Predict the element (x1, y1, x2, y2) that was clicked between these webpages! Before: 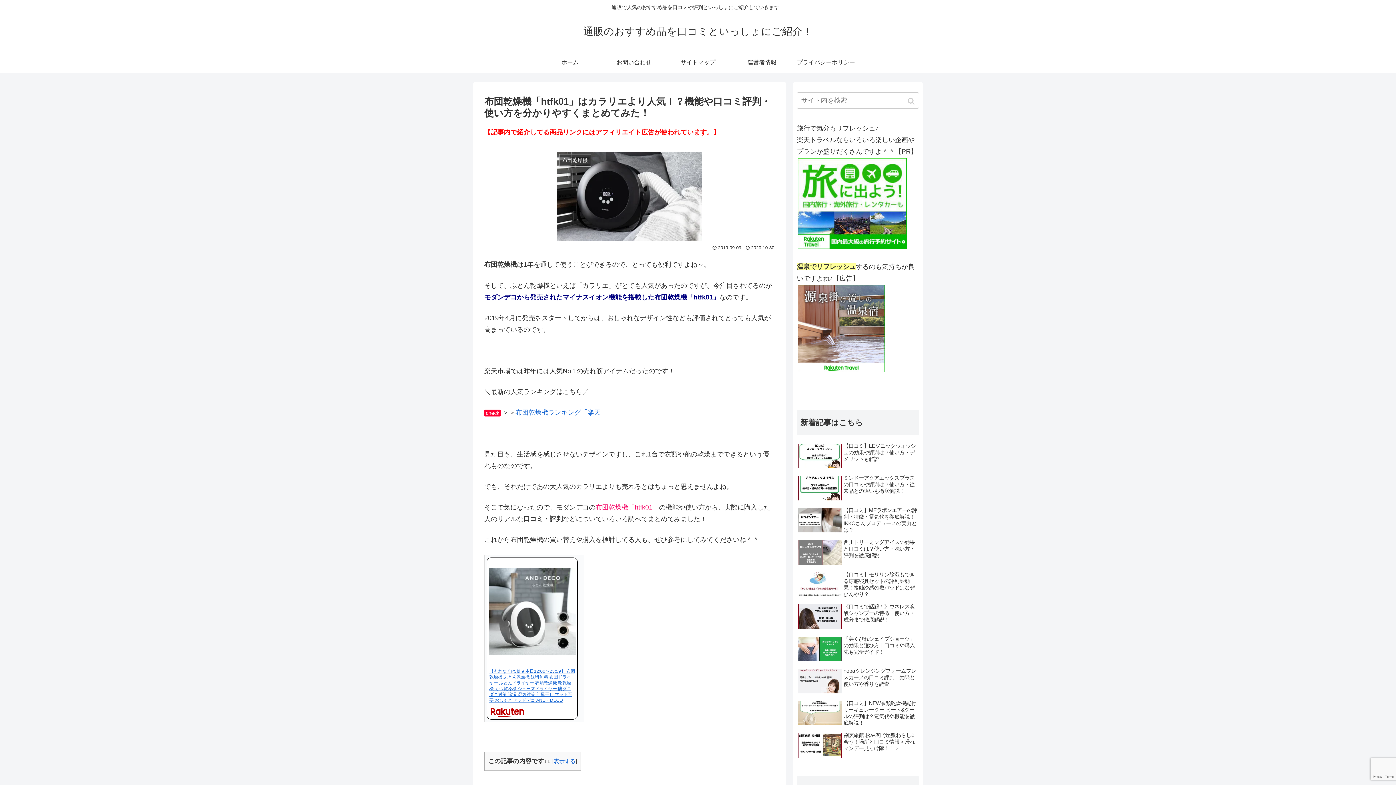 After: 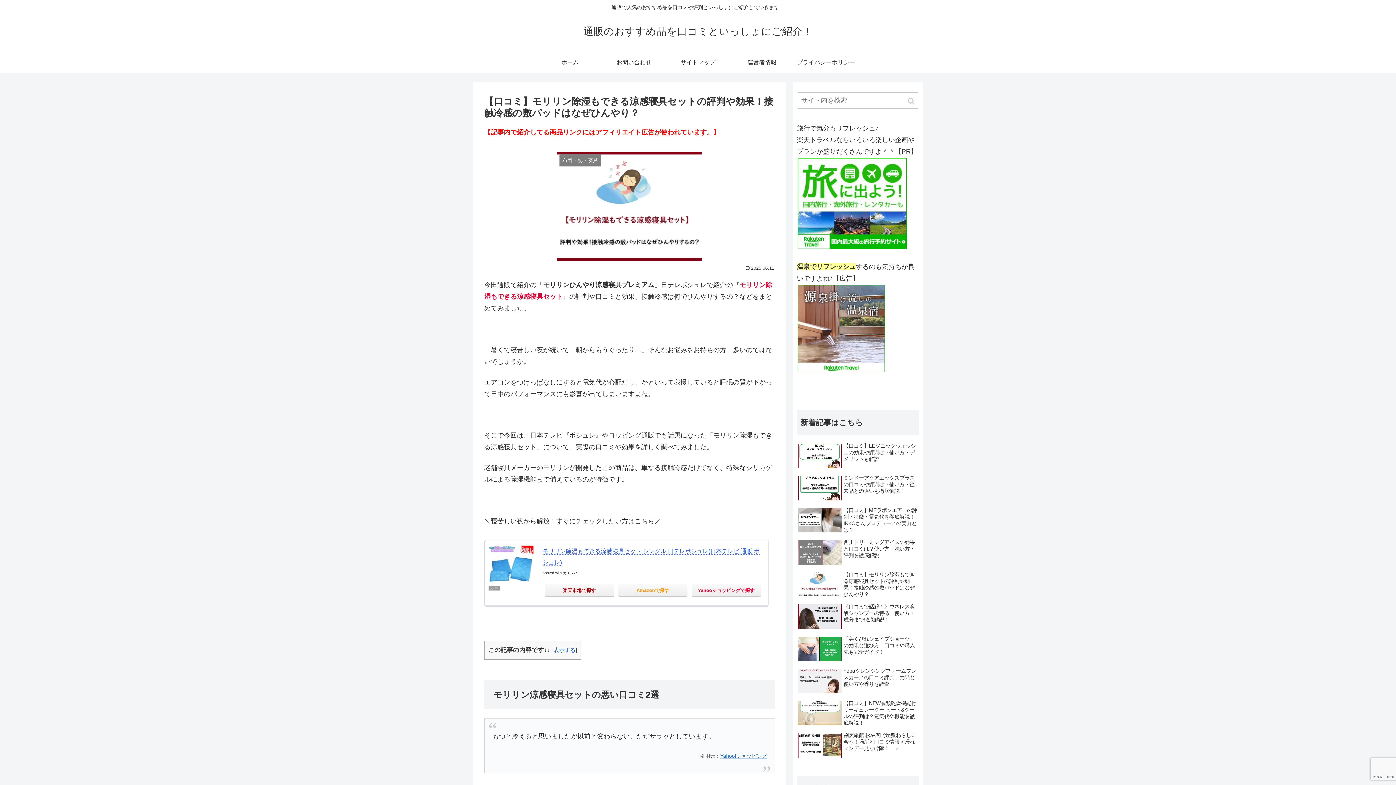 Action: label: 【口コミ】モリリン除湿もできる涼感寝具セットの評判や効果！接触冷感の敷パッドはなぜひんやり？ bbox: (797, 569, 919, 600)